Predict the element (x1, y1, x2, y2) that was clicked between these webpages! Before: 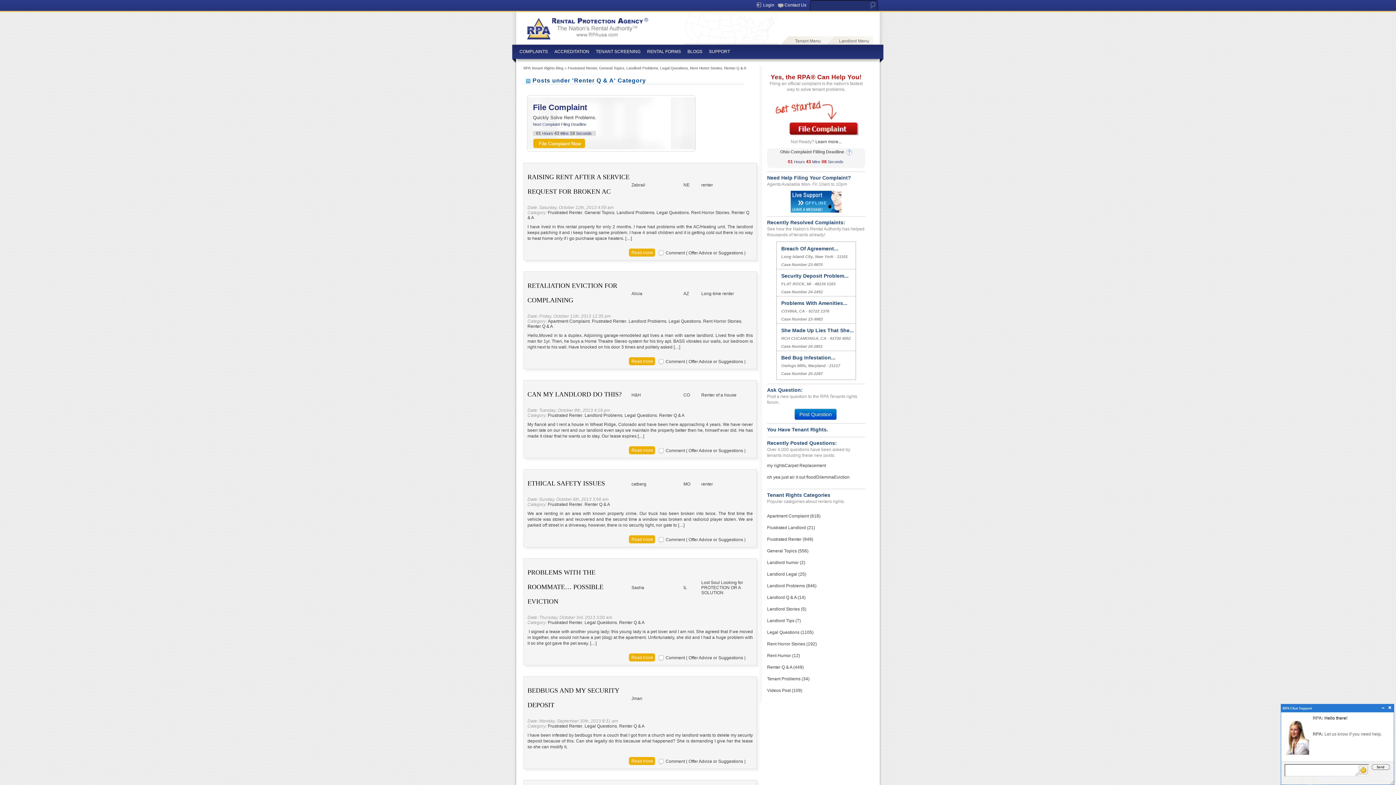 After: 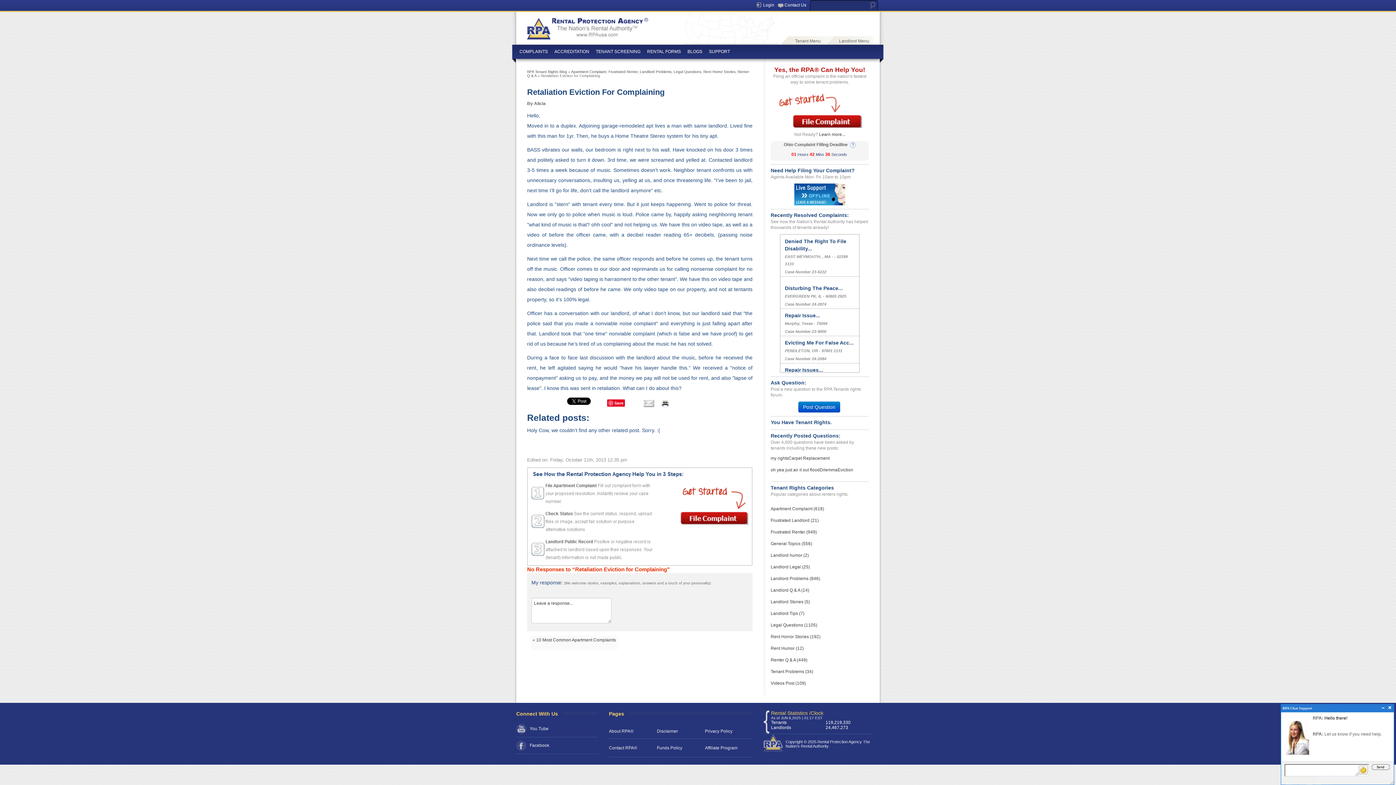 Action: label: Comment ( Offer Advice or Suggestions ) bbox: (665, 359, 745, 364)